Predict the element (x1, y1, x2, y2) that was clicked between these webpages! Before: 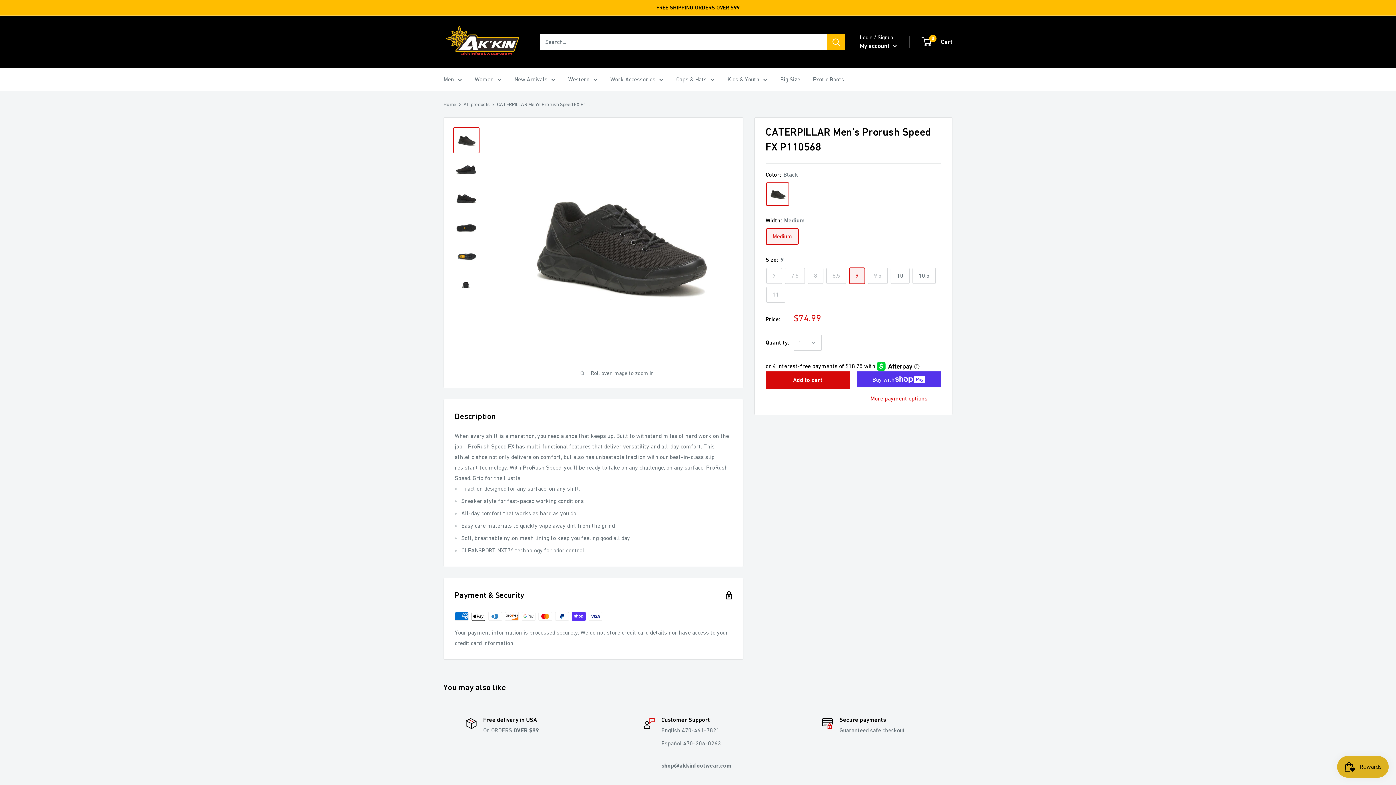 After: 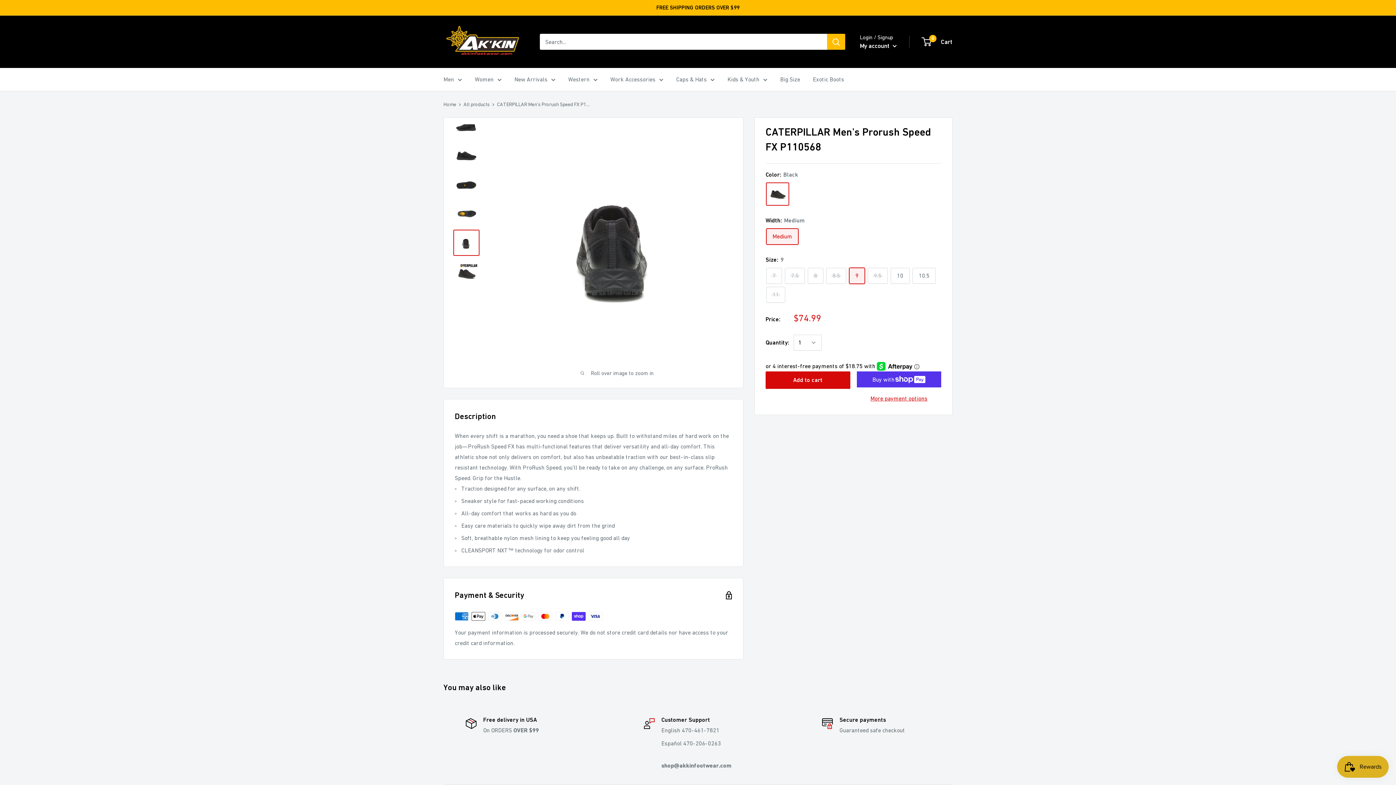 Action: bbox: (453, 272, 479, 298)